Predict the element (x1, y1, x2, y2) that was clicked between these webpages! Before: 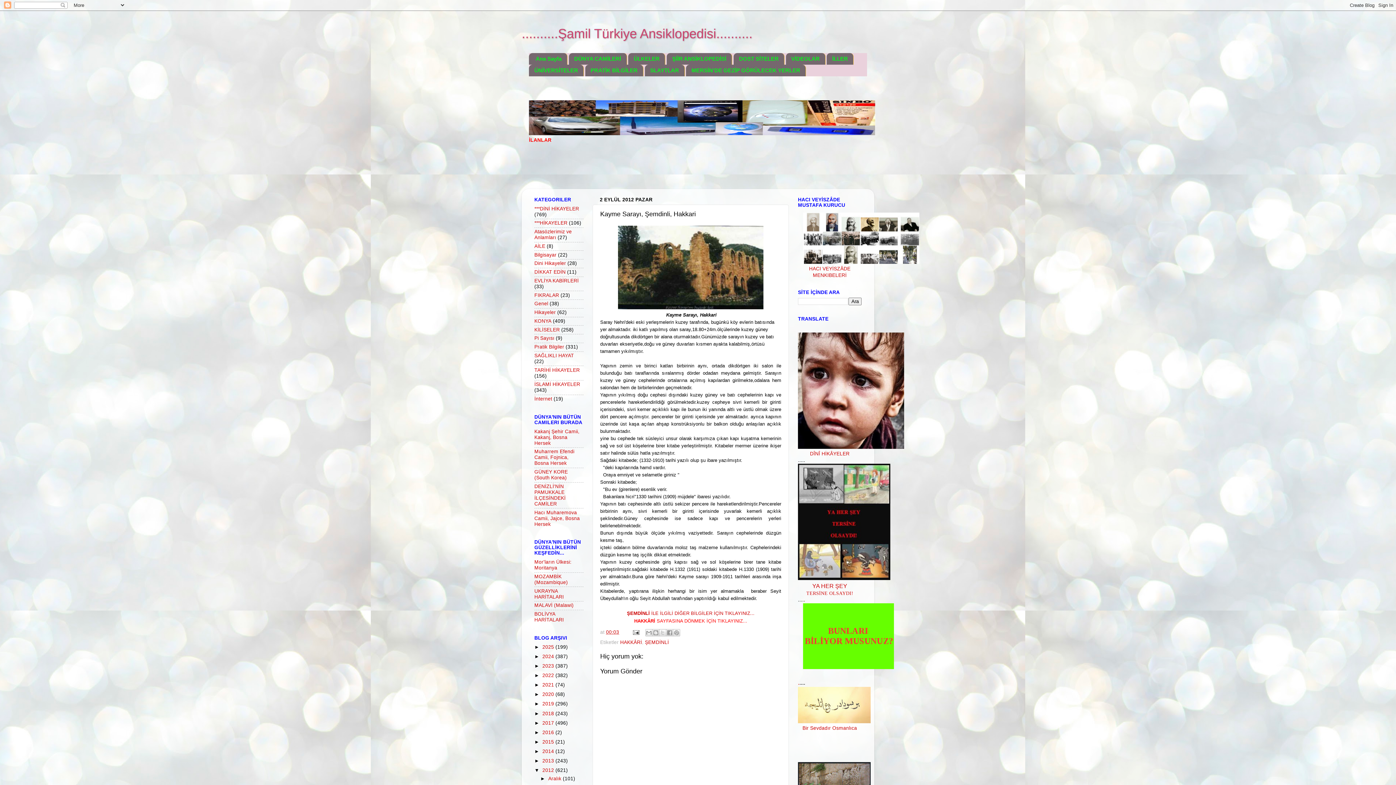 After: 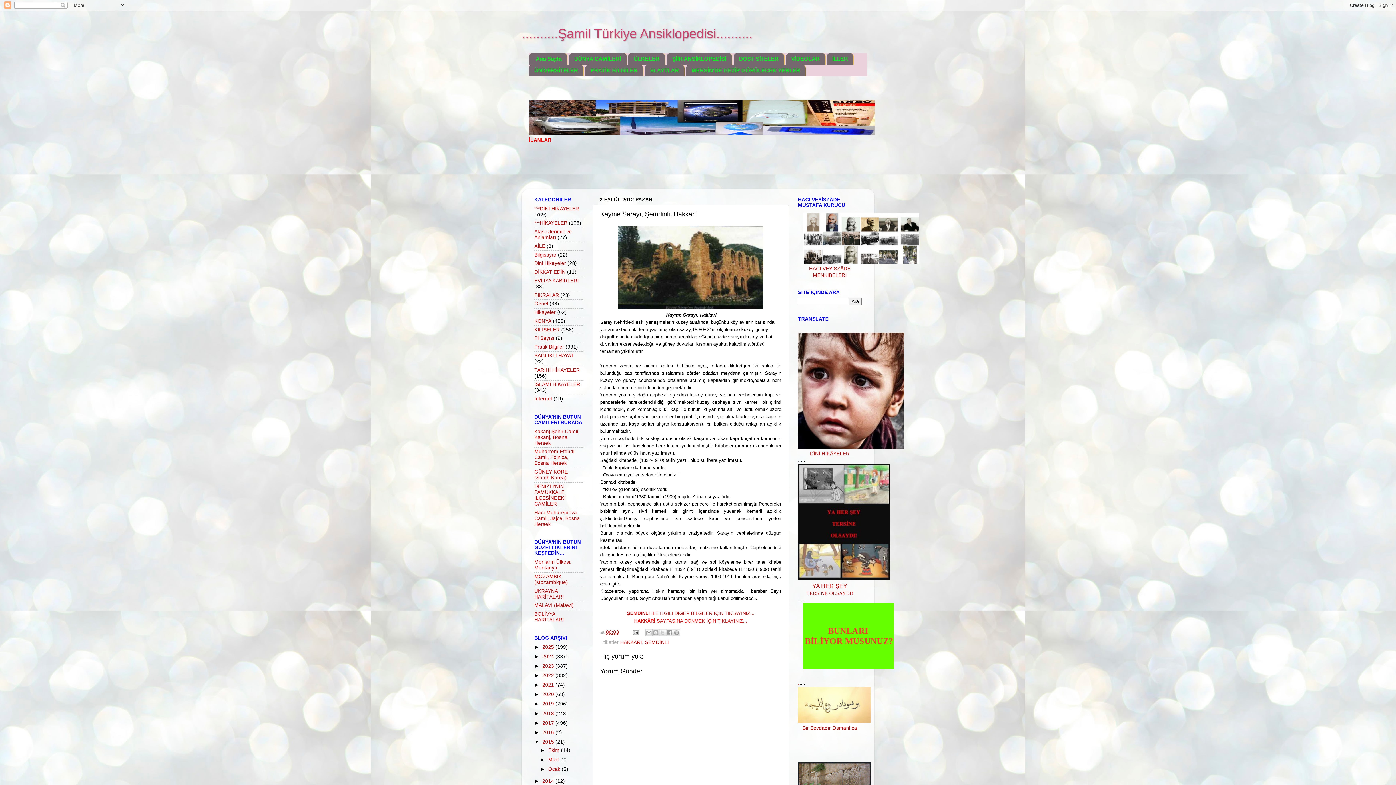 Action: label: ►   bbox: (534, 739, 542, 745)